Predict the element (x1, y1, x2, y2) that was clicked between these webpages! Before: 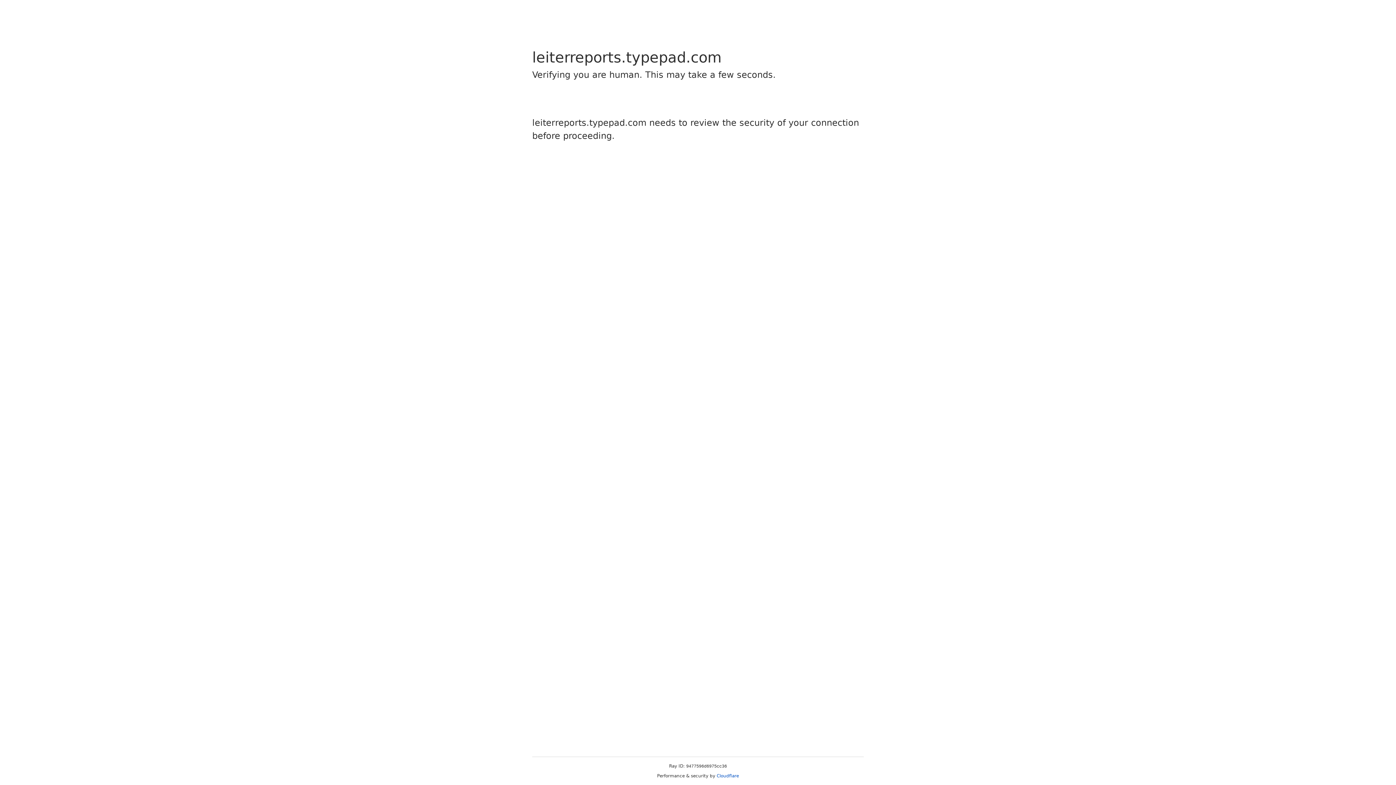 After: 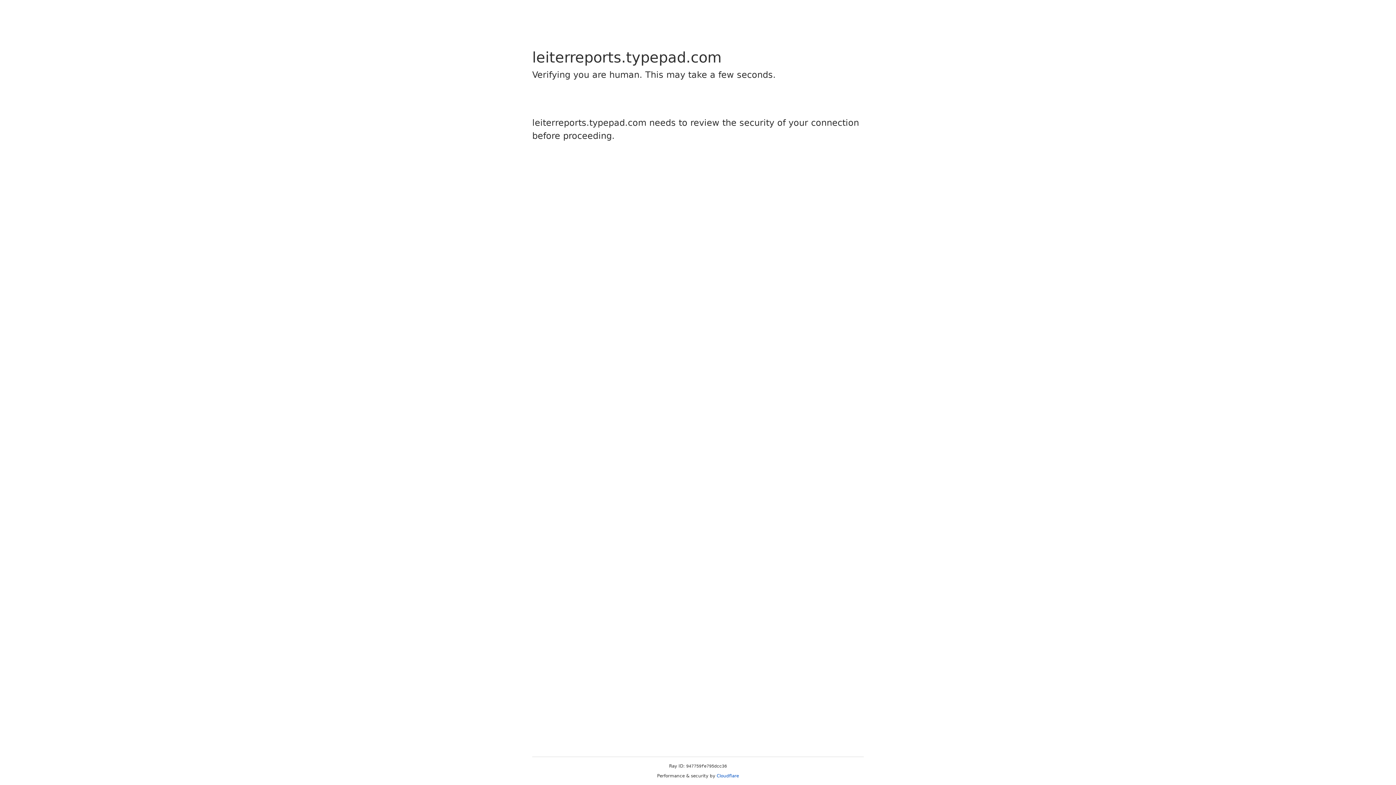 Action: label: Cloudflare bbox: (716, 773, 739, 778)